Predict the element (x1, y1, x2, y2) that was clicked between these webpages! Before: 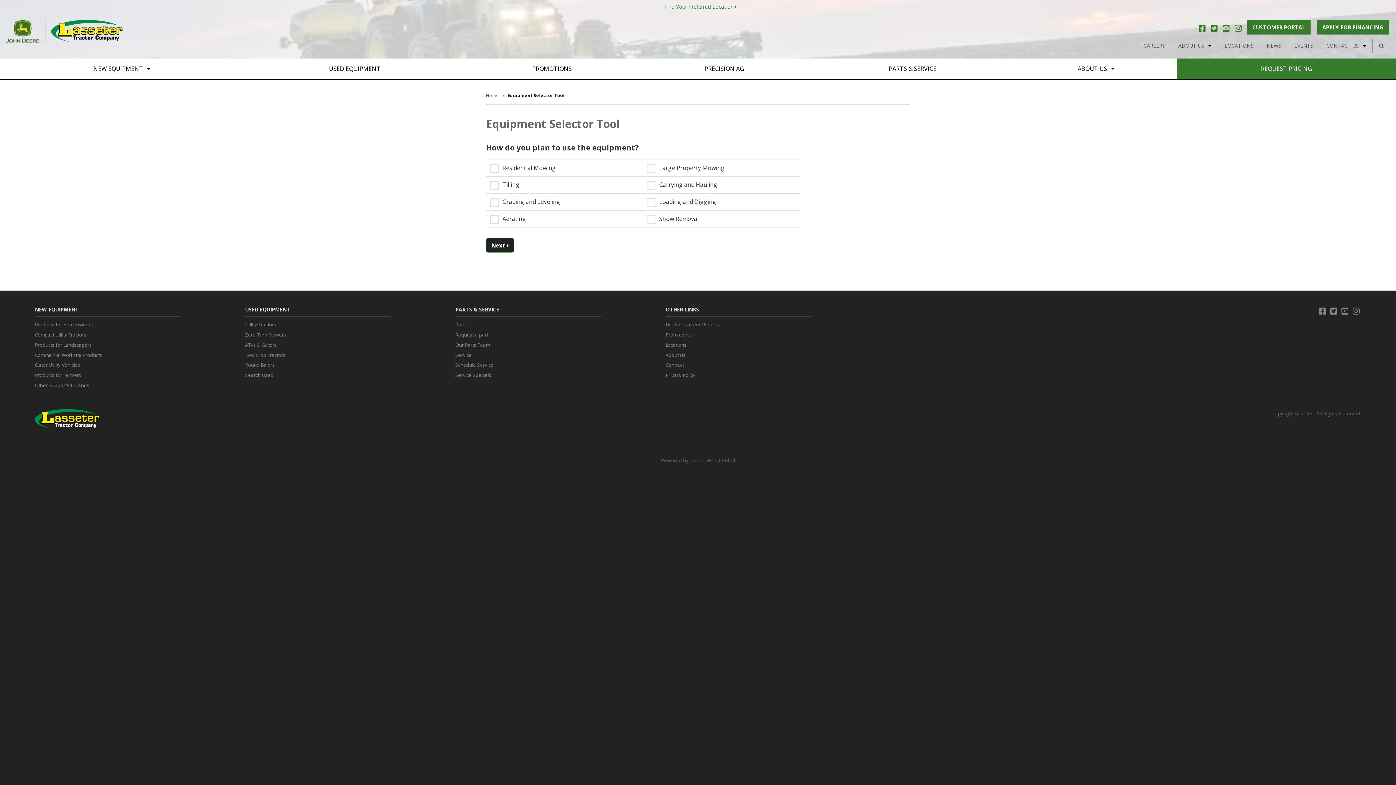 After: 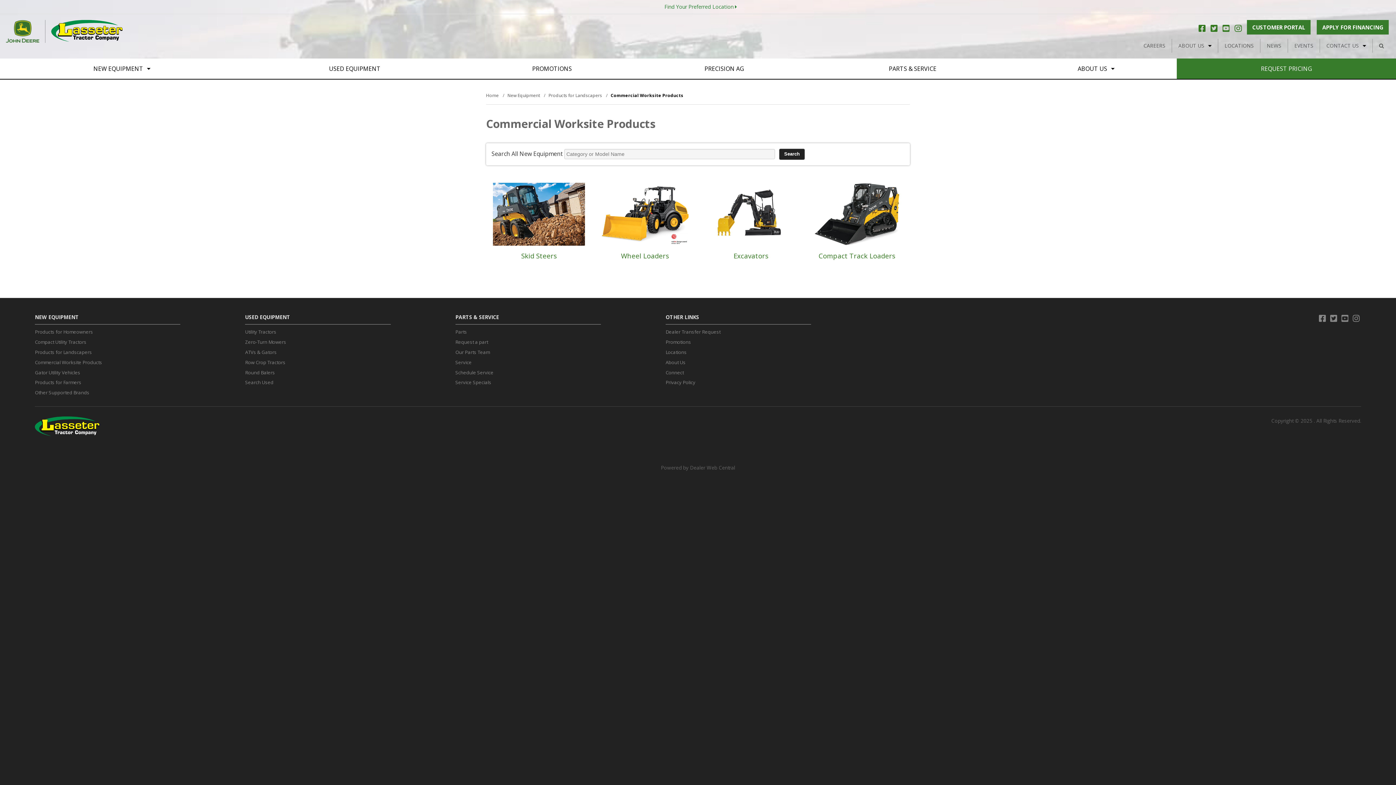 Action: label: Commercial Worksite Products bbox: (34, 351, 180, 358)